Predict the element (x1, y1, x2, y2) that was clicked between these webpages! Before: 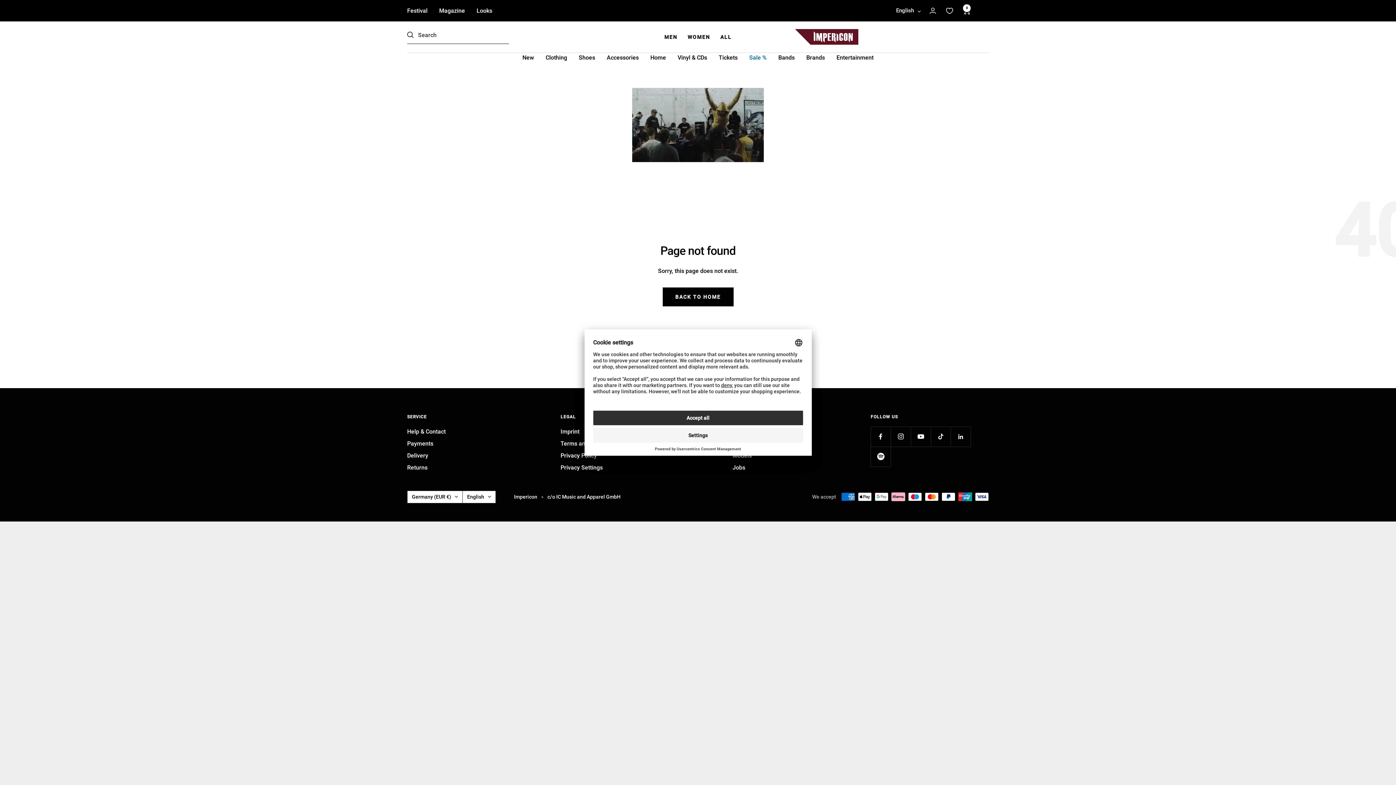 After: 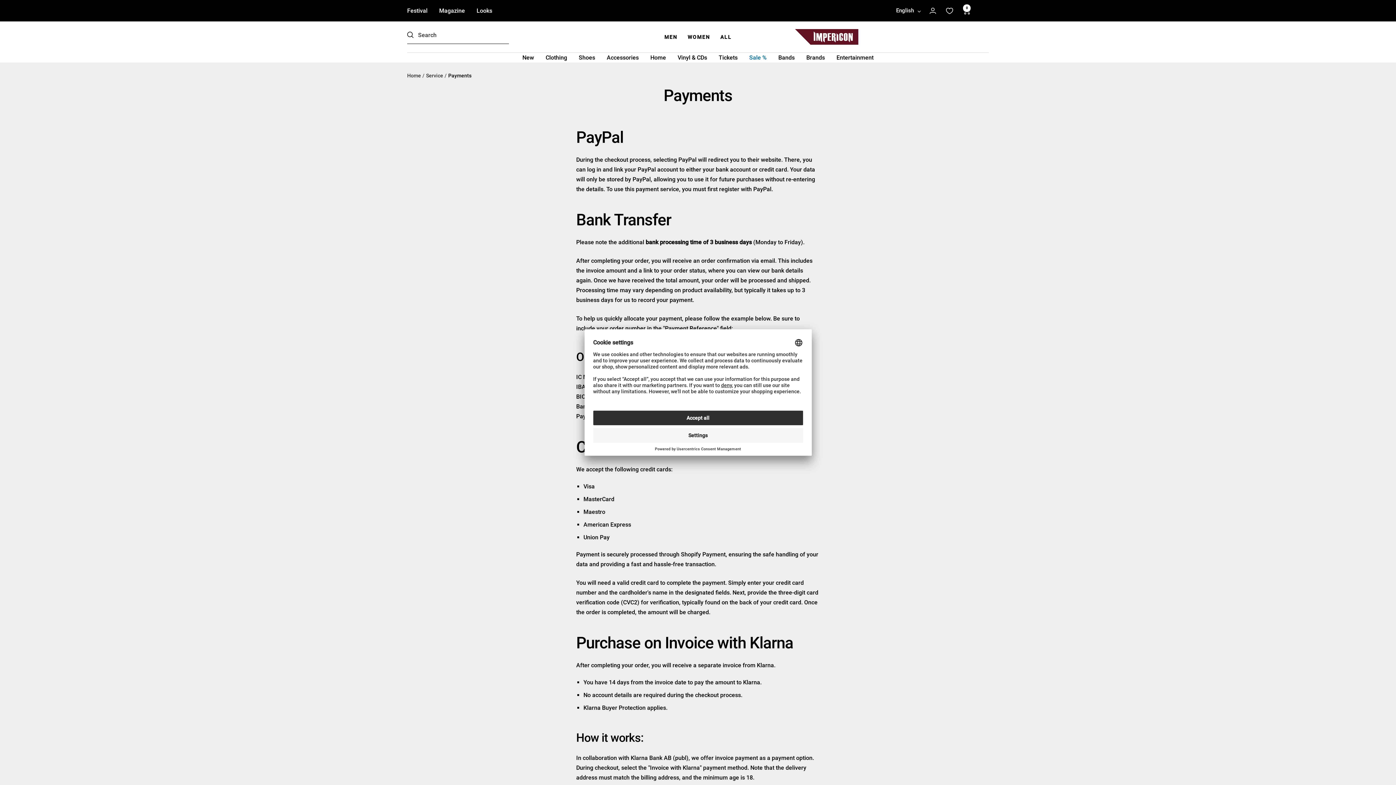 Action: bbox: (407, 438, 433, 448) label: Payments